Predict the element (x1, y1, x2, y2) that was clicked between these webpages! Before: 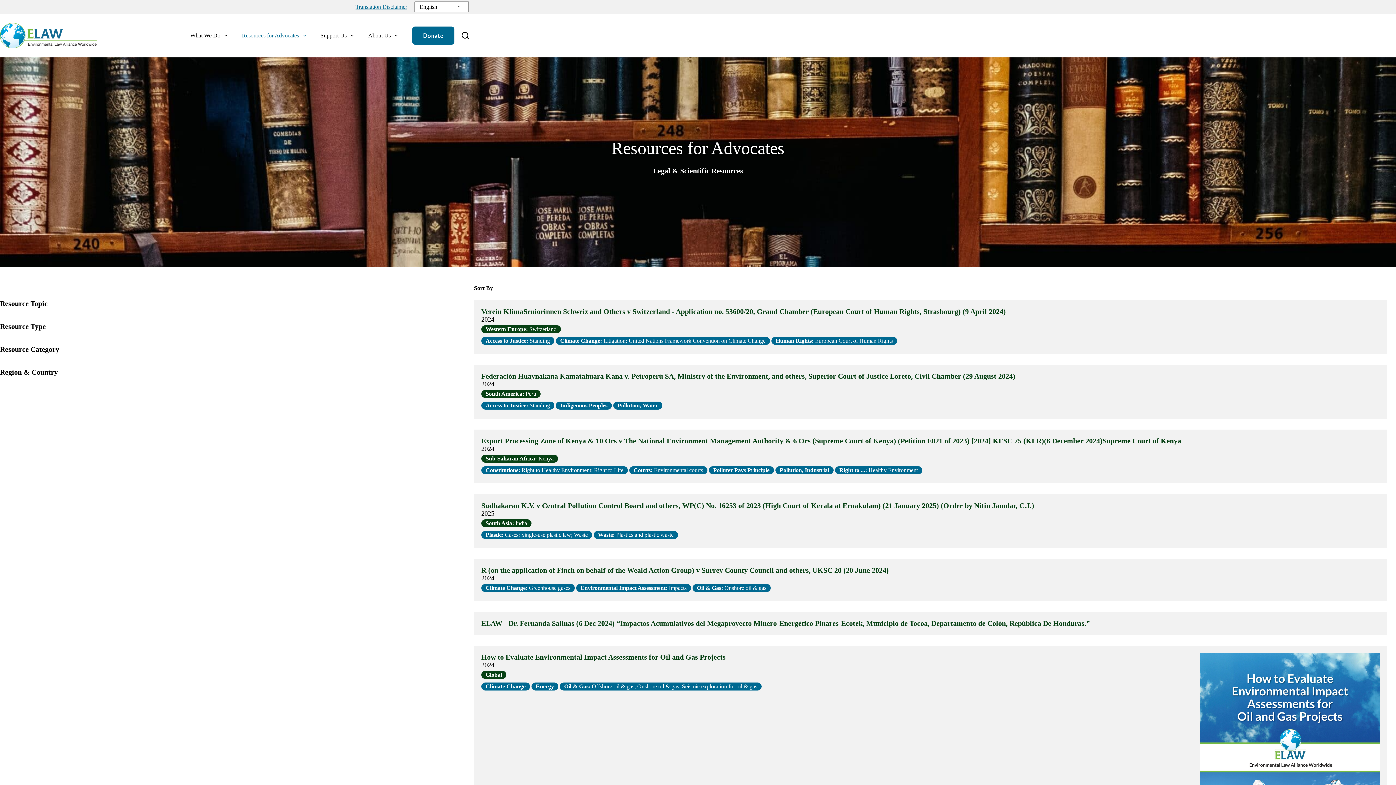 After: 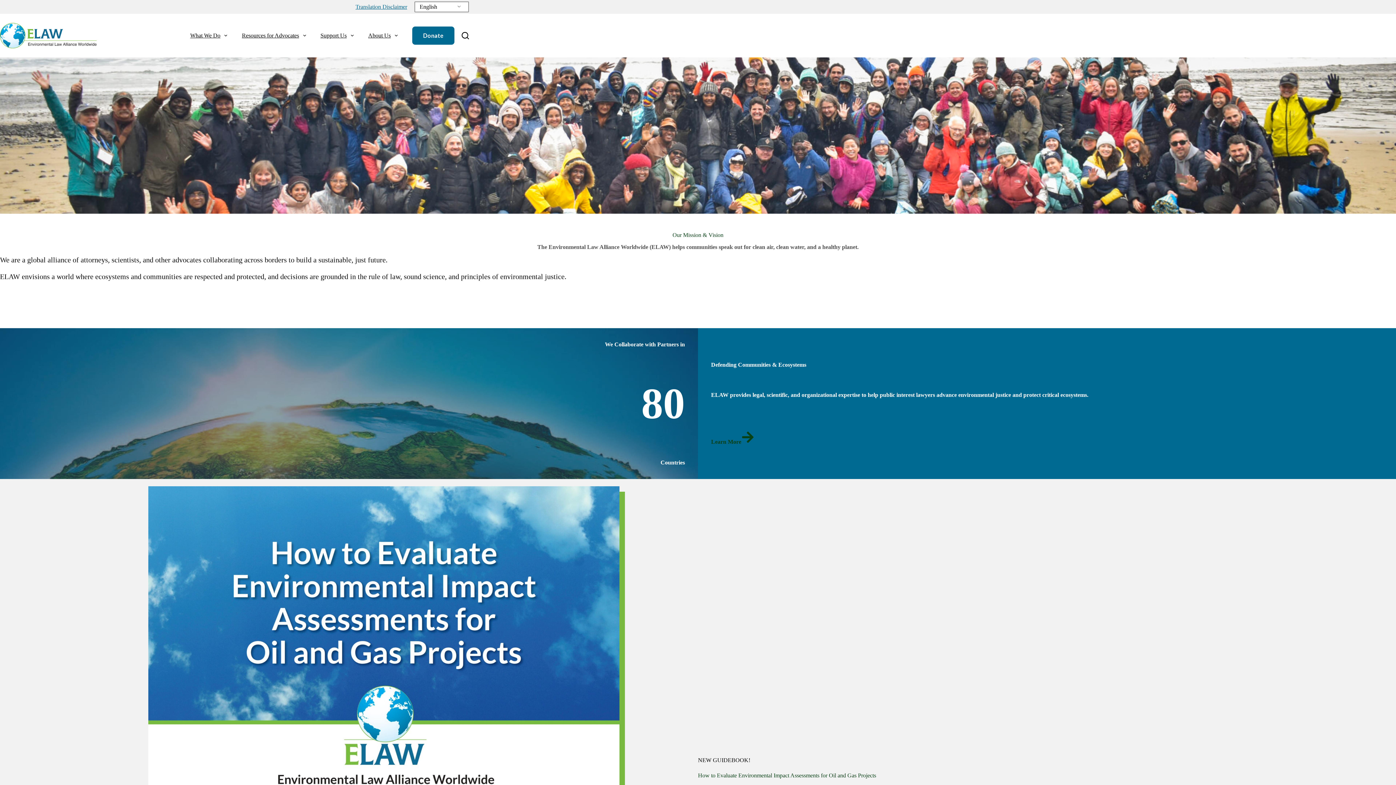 Action: bbox: (0, 22, 96, 48)